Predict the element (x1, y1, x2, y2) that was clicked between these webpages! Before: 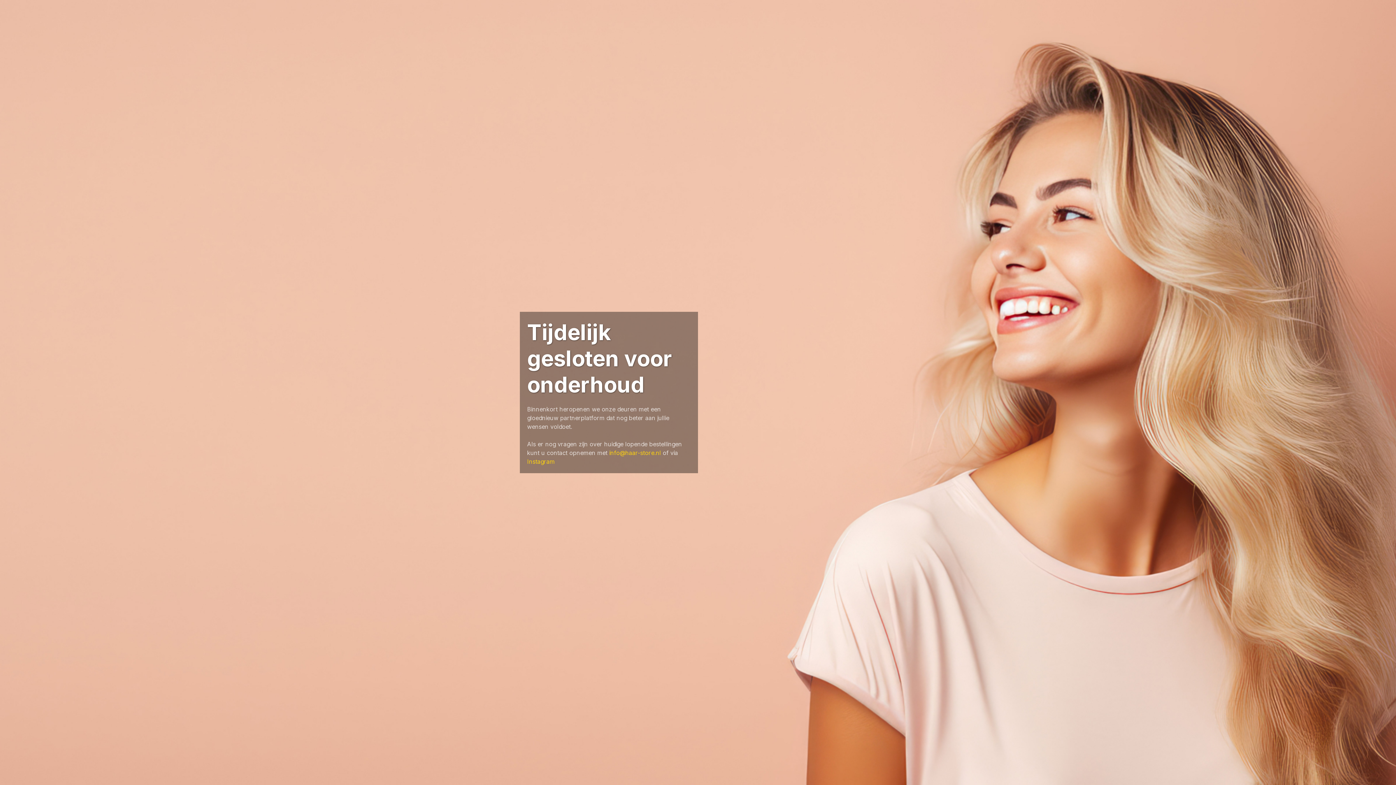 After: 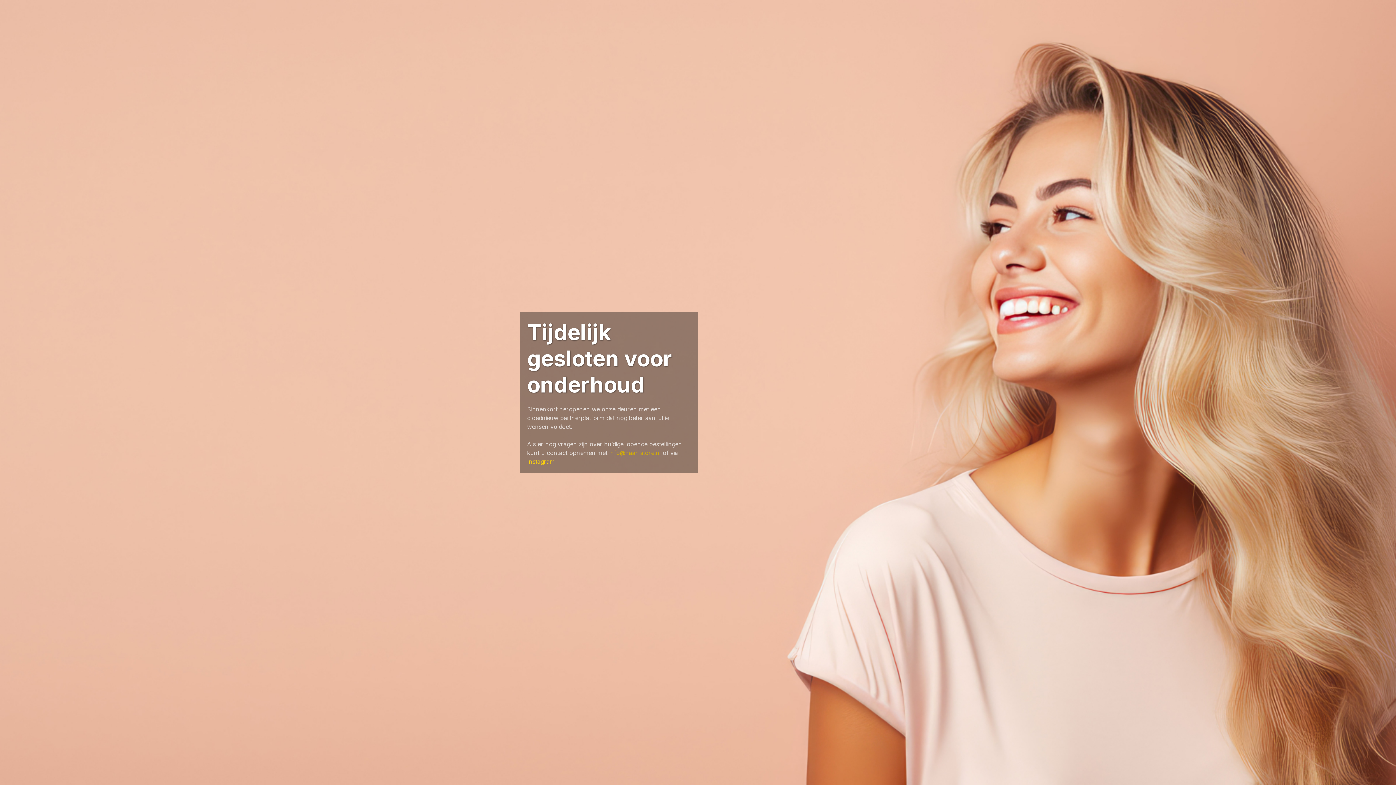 Action: bbox: (609, 449, 661, 456) label: info@haar-store.nl